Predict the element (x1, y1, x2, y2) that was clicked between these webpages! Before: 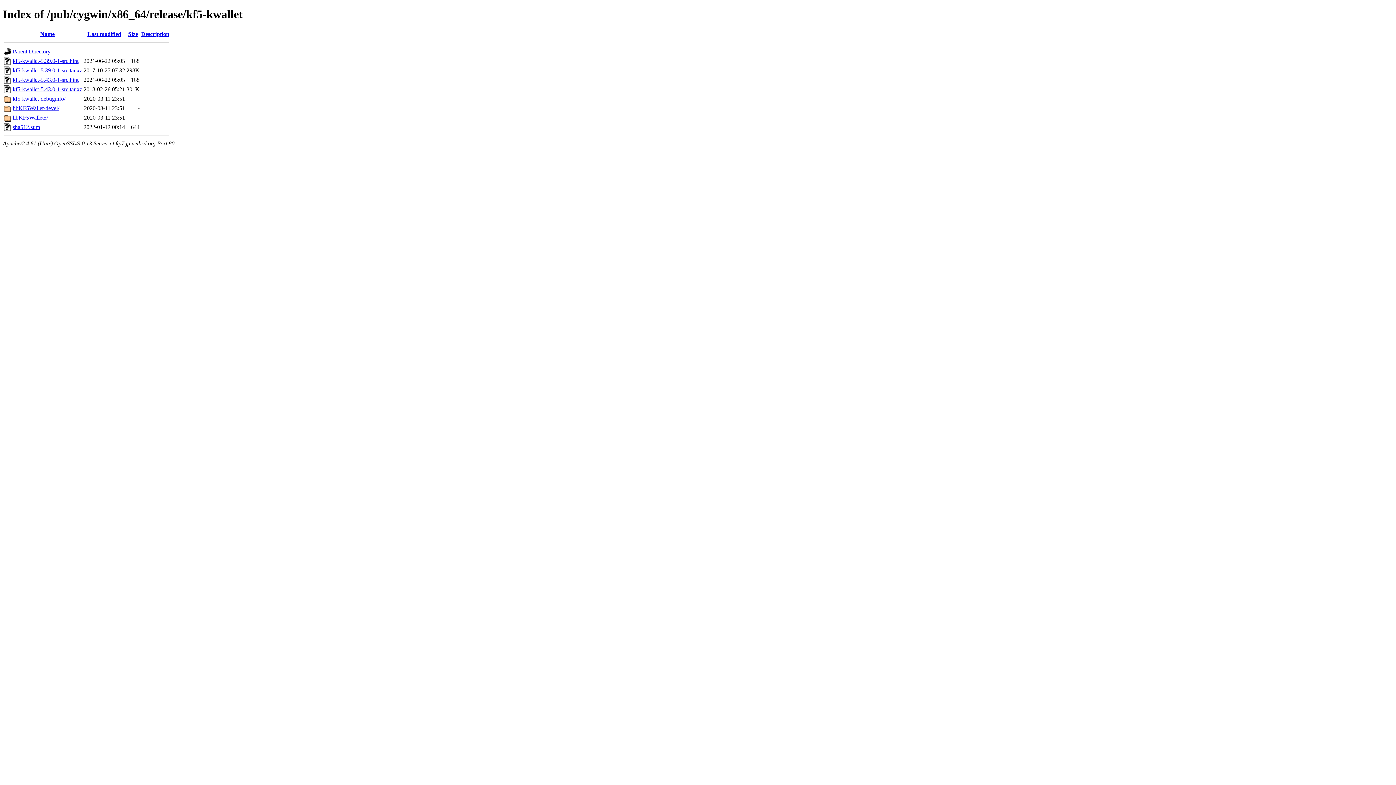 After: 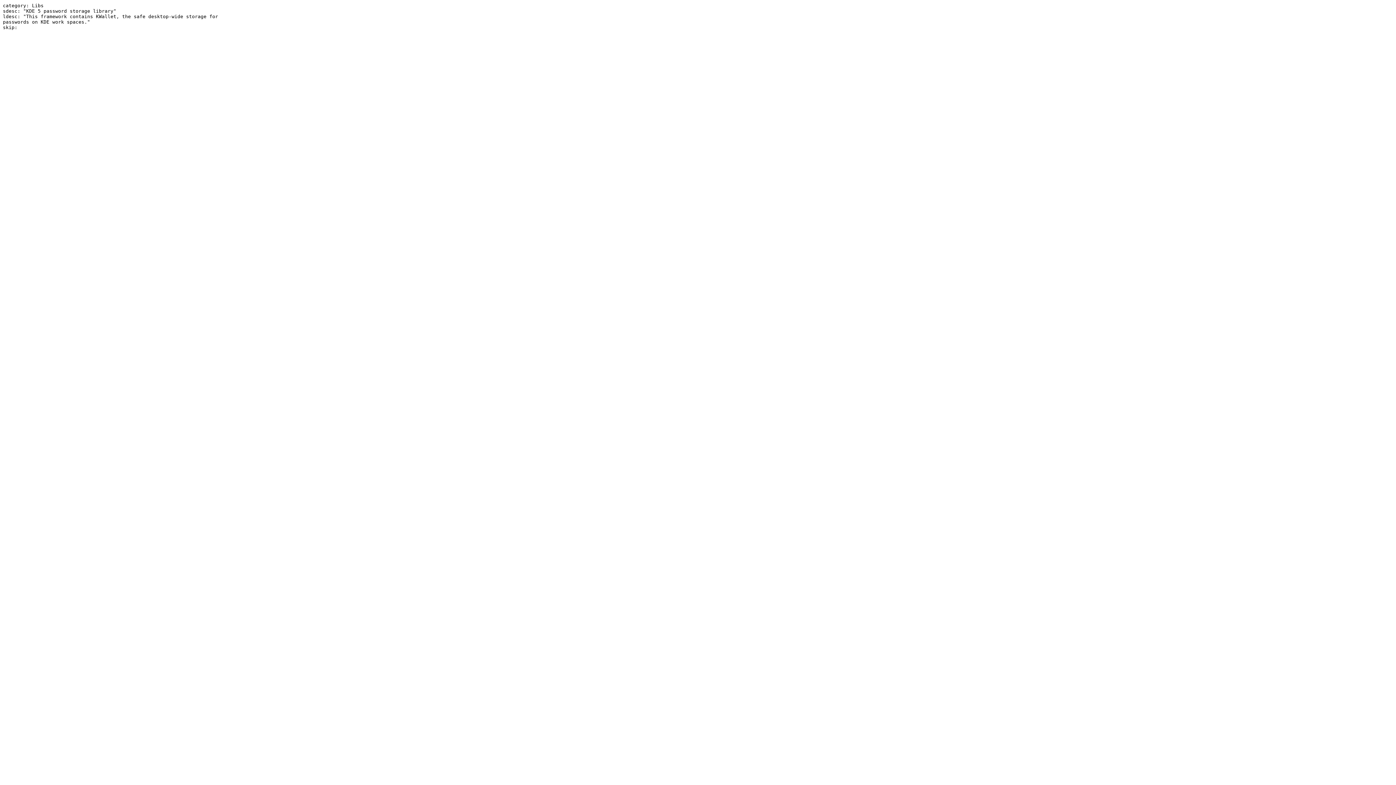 Action: bbox: (12, 76, 78, 82) label: kf5-kwallet-5.43.0-1-src.hint